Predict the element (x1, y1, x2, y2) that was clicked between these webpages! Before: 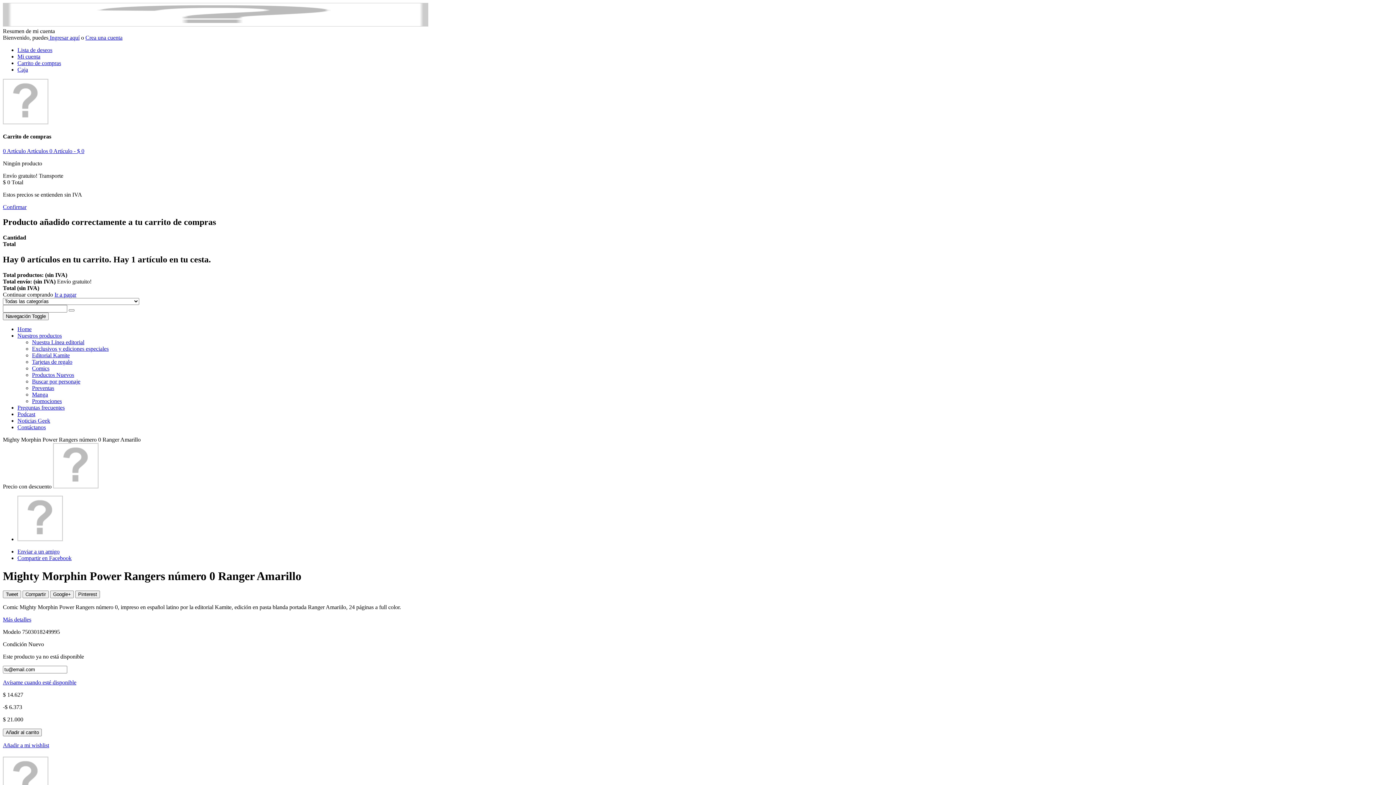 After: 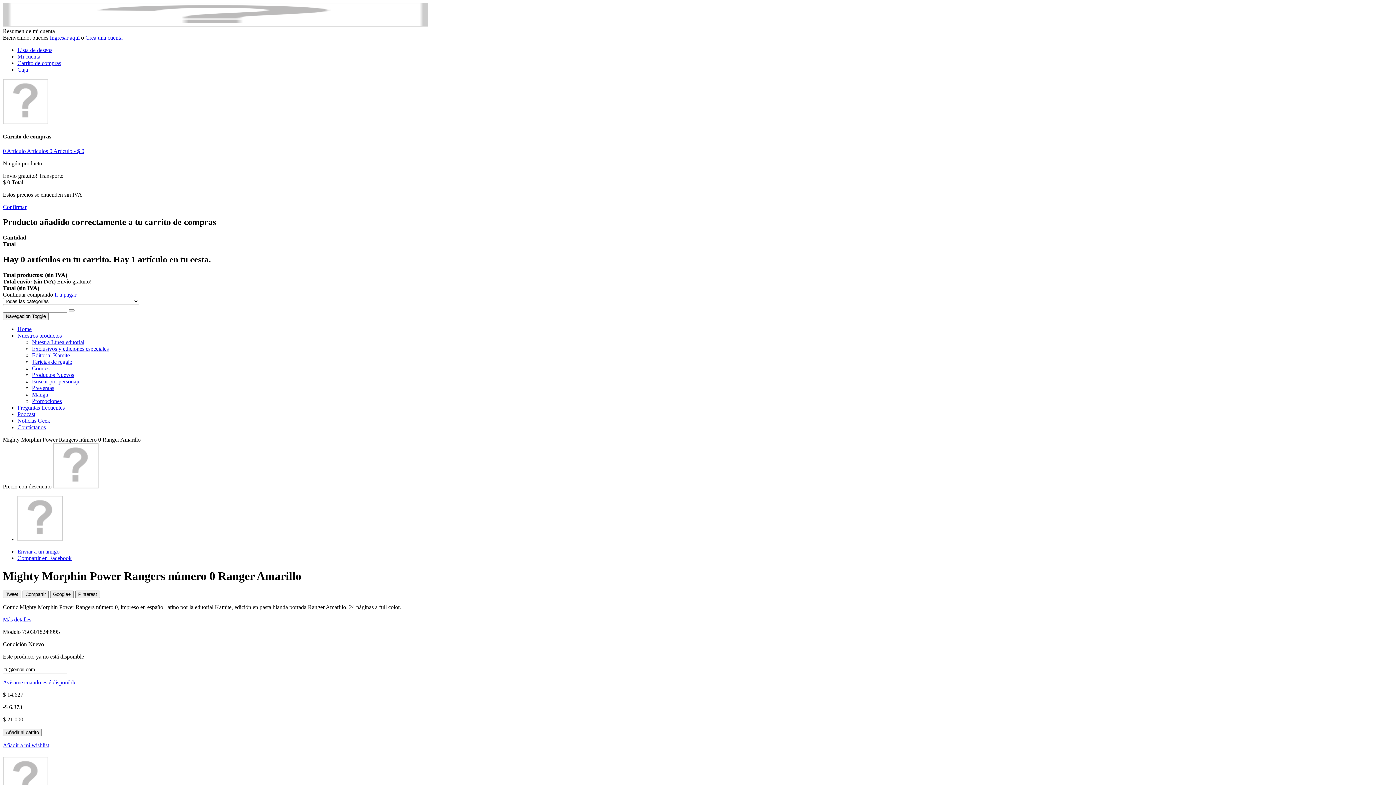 Action: label: Más detalles bbox: (2, 616, 31, 622)